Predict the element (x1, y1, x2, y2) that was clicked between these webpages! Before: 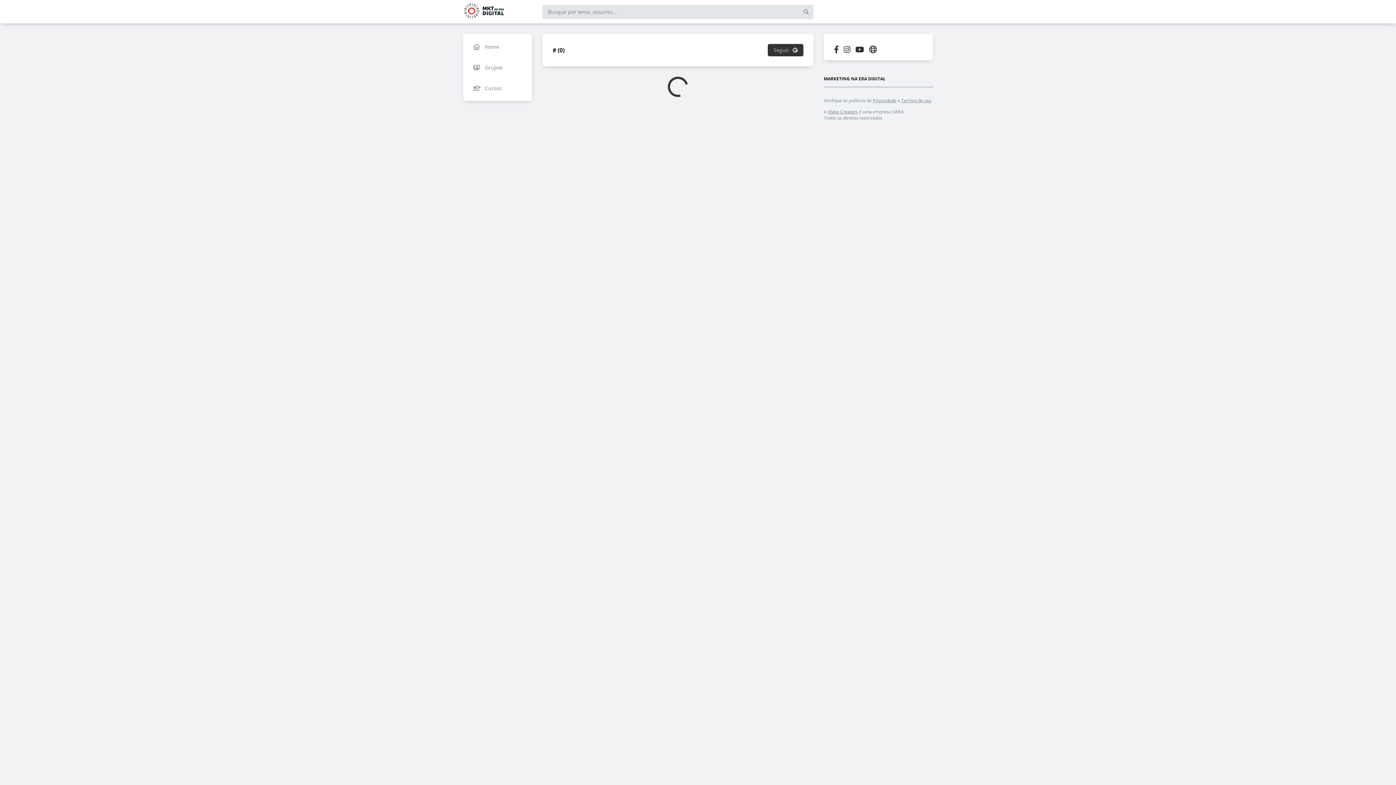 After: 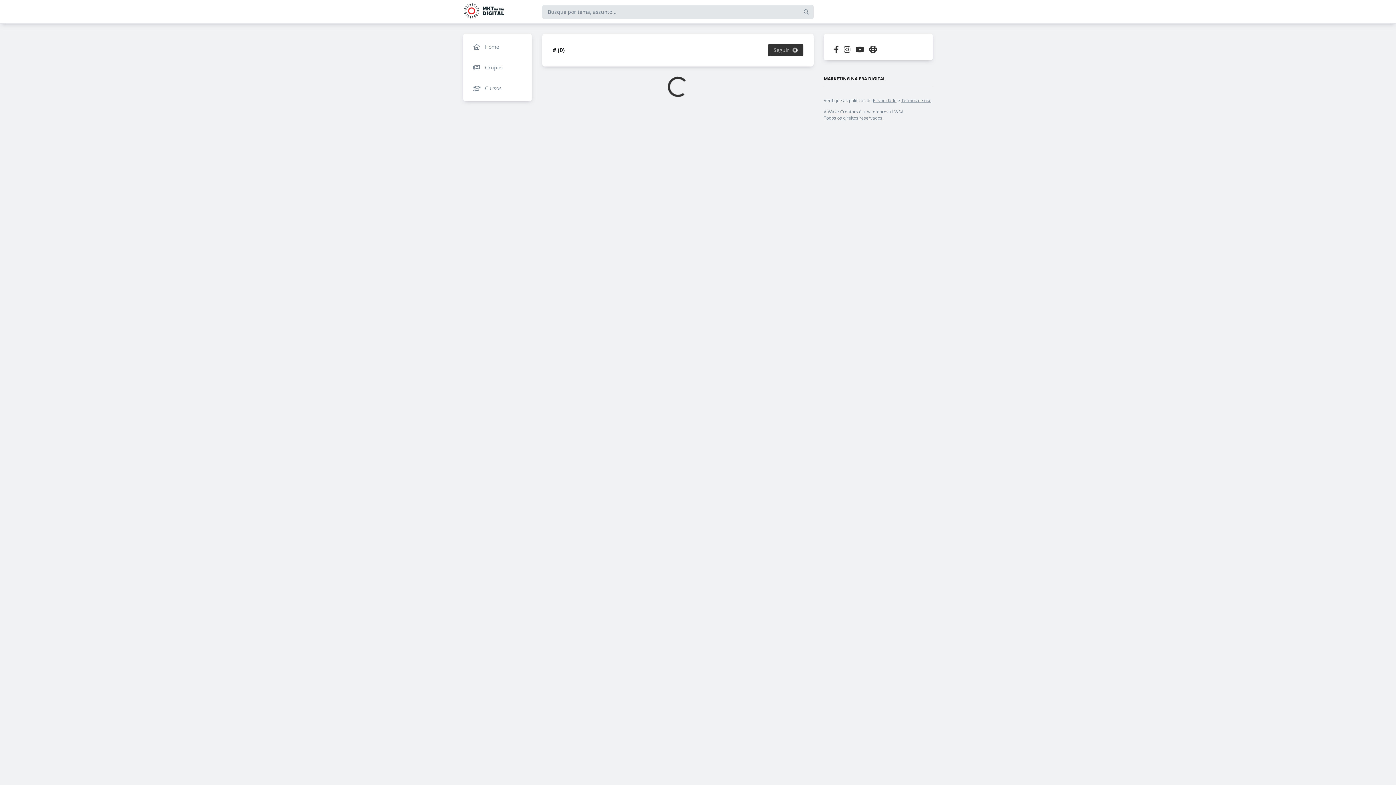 Action: label: Seguir 
Carregando bbox: (768, 44, 803, 56)